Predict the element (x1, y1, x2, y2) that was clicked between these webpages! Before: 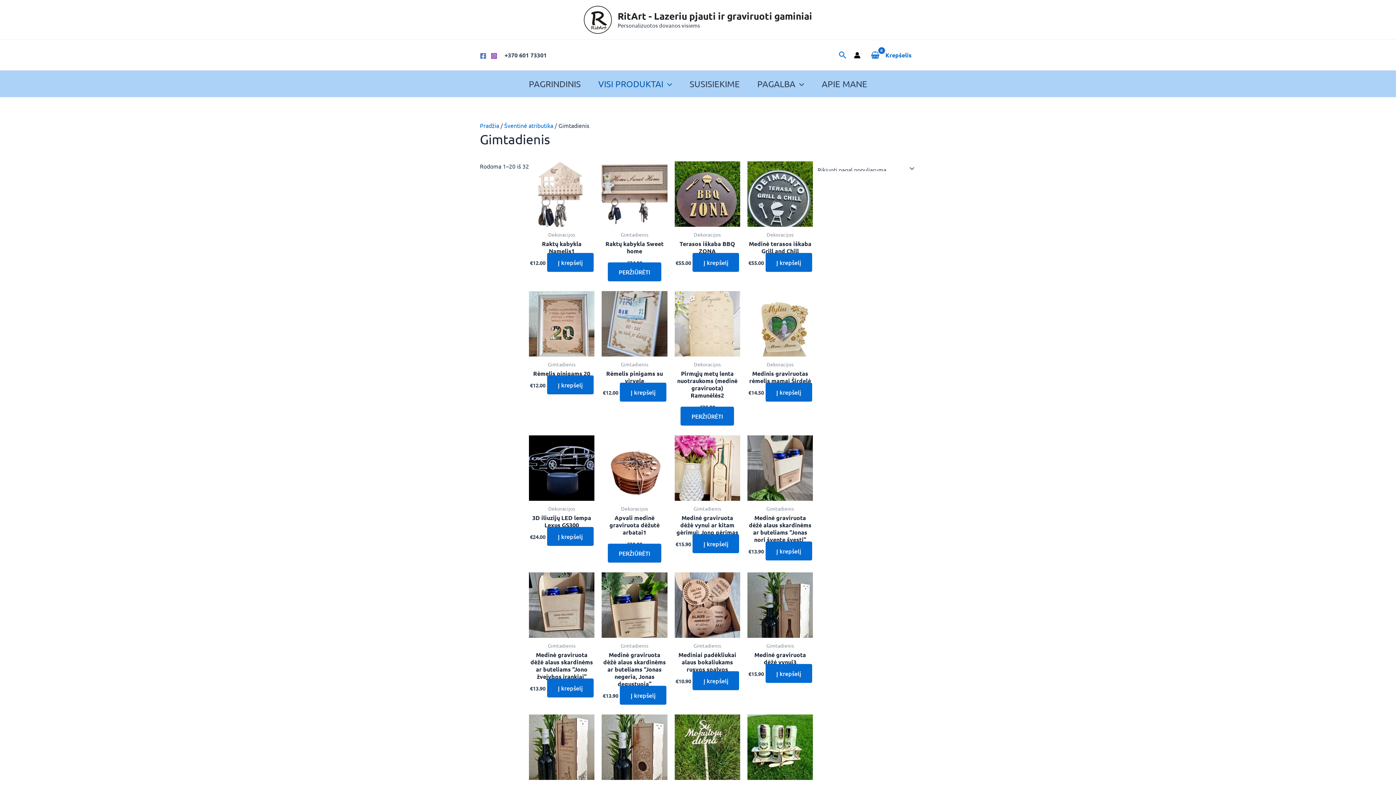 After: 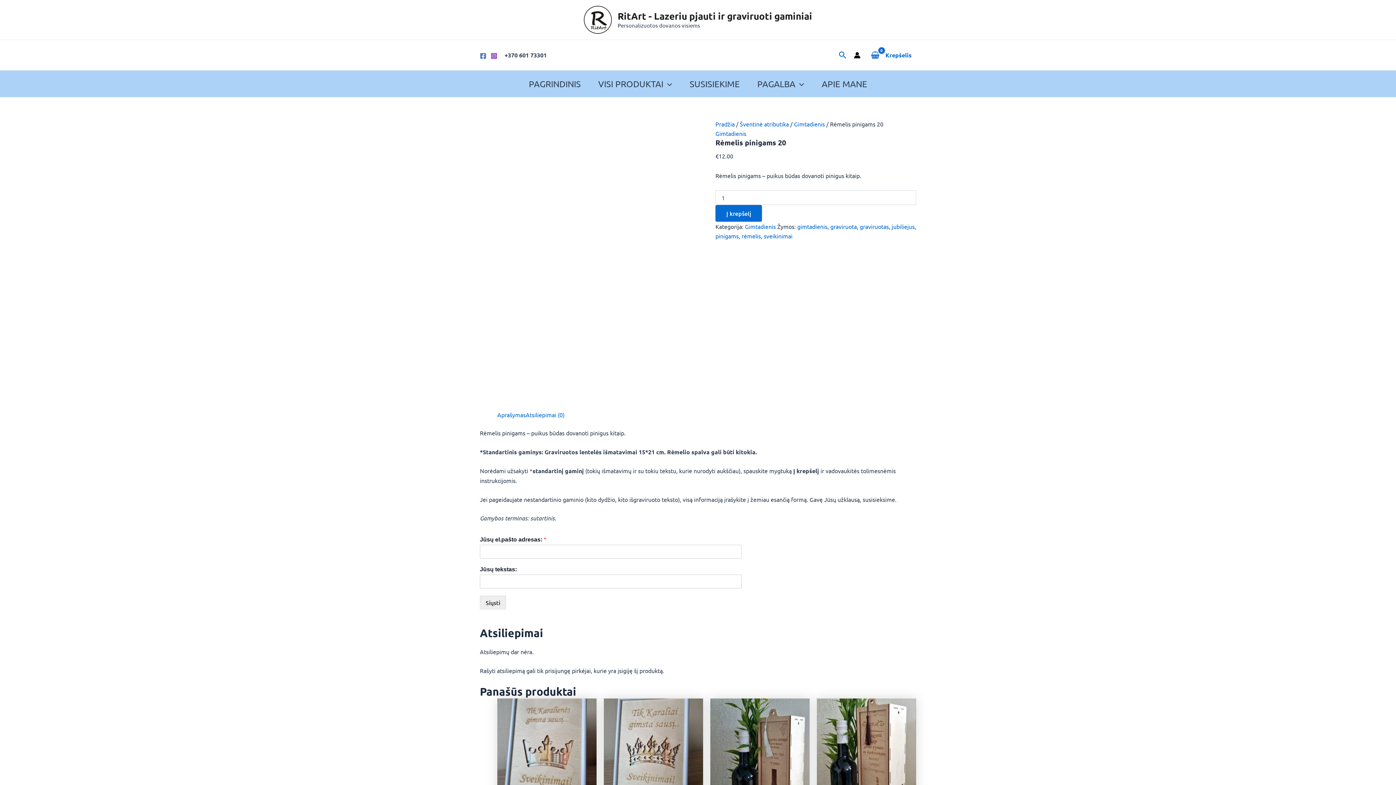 Action: bbox: (529, 370, 594, 377) label: Rėmelis pinigams 20